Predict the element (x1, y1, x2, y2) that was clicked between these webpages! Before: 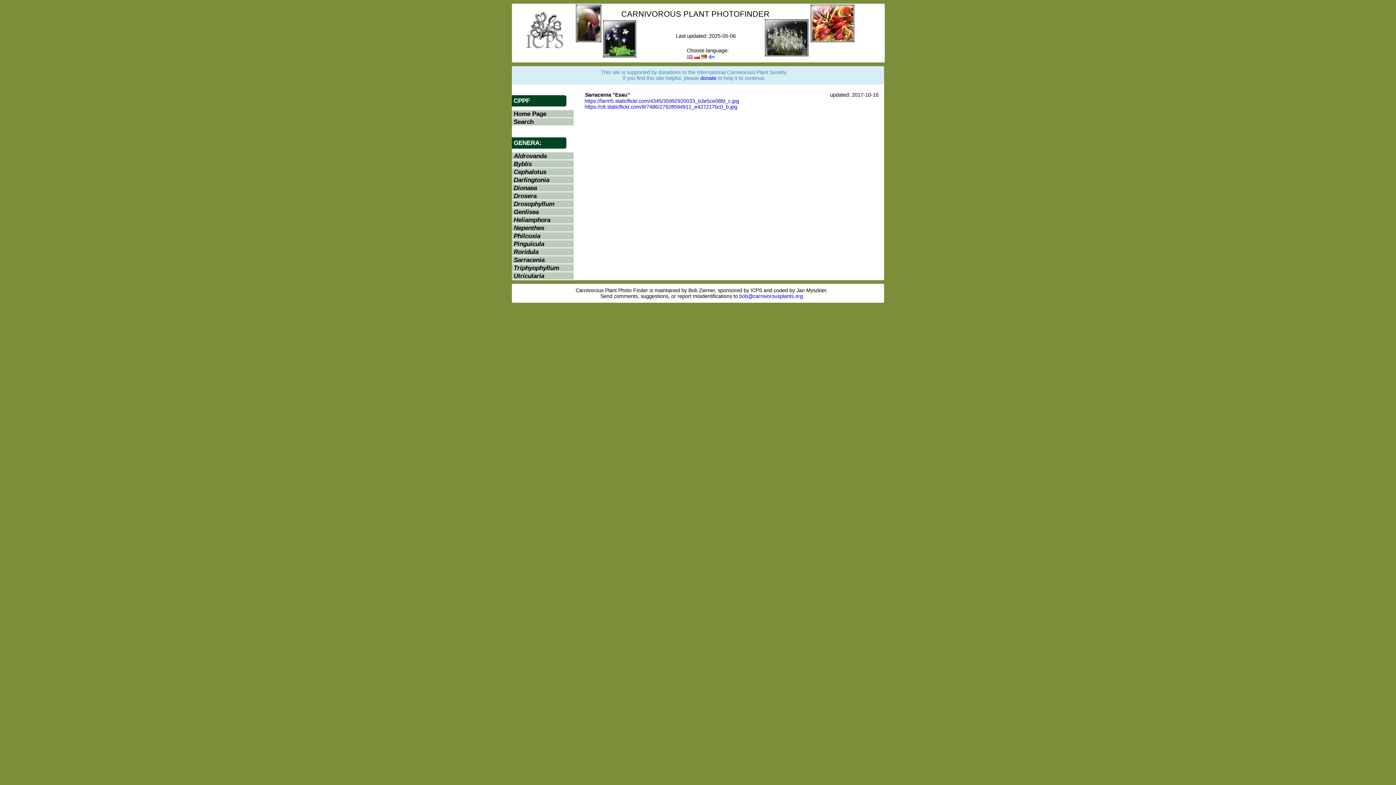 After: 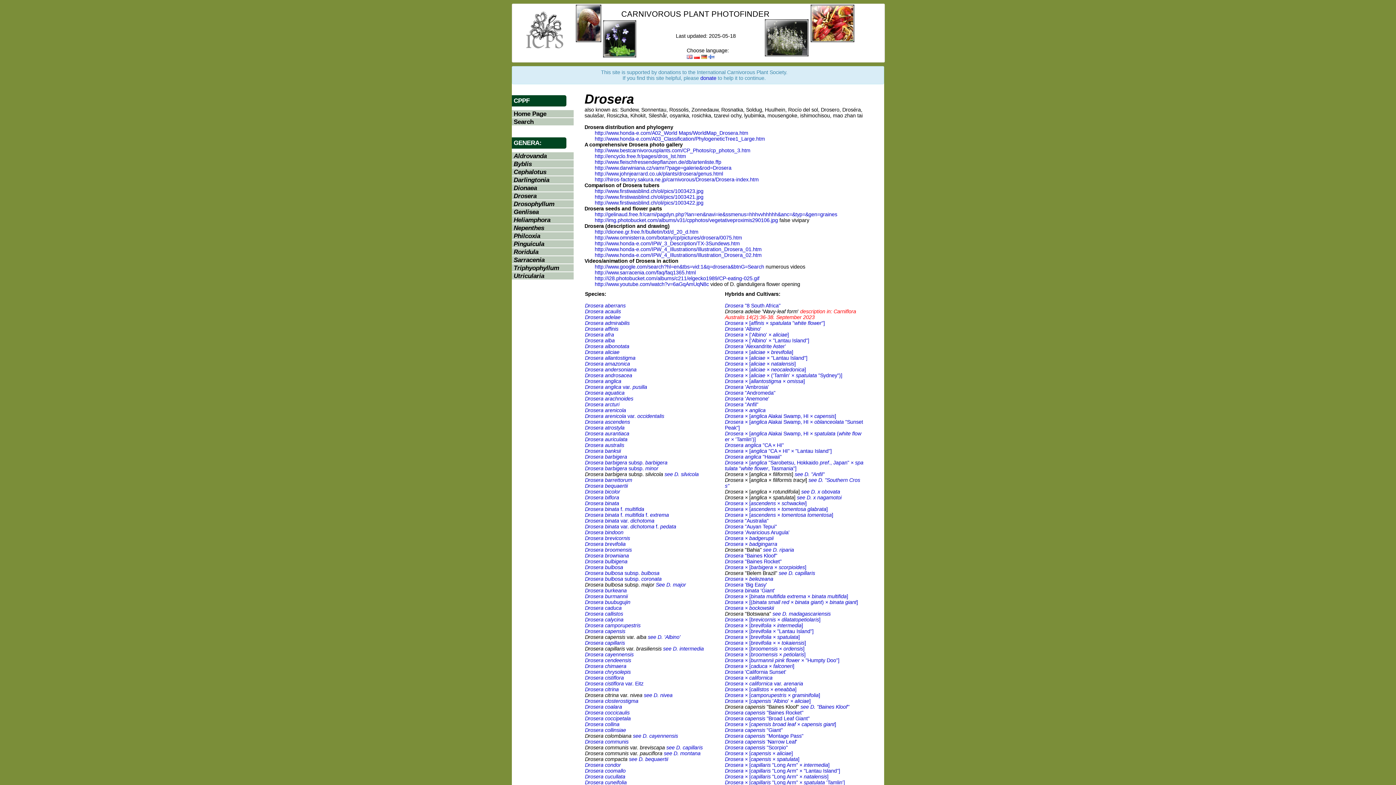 Action: bbox: (513, 192, 536, 199) label: Drosera